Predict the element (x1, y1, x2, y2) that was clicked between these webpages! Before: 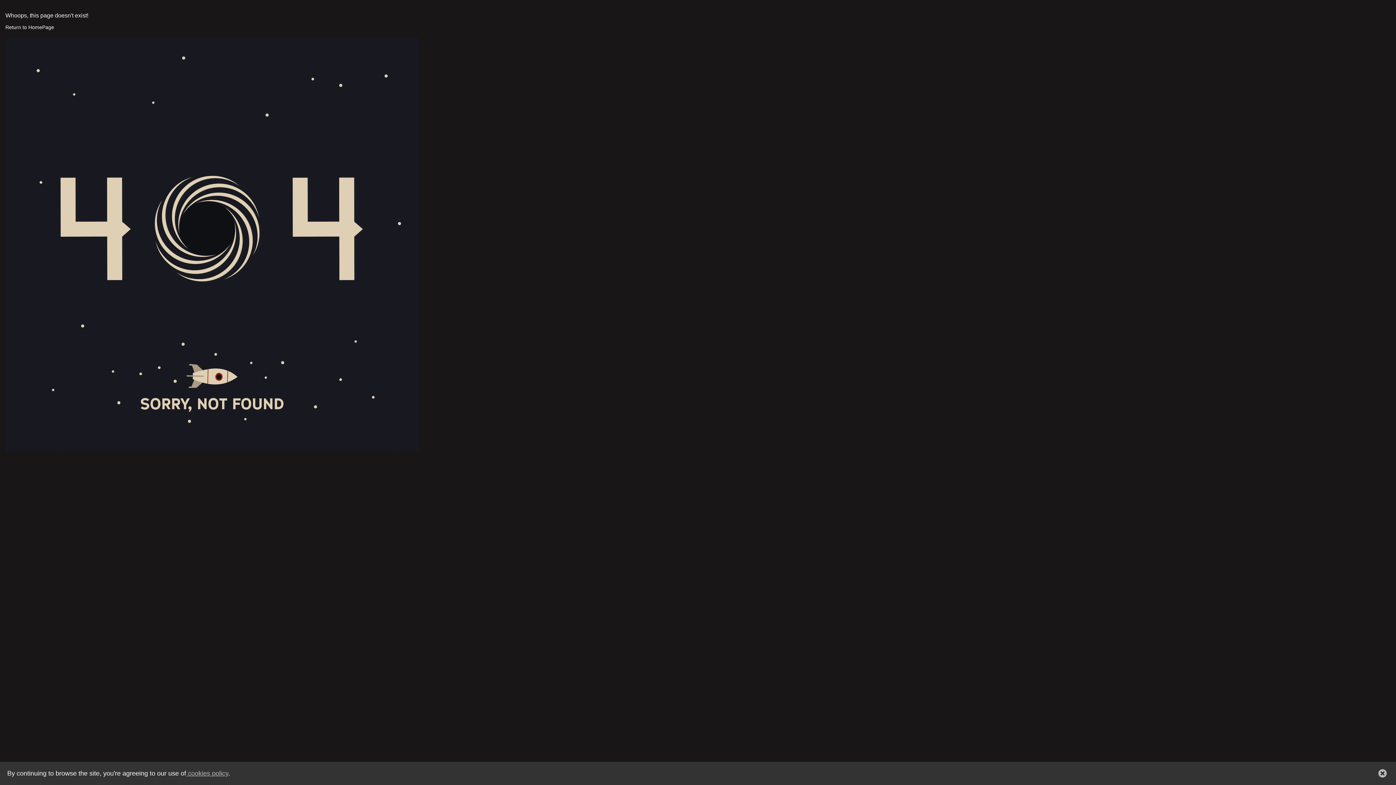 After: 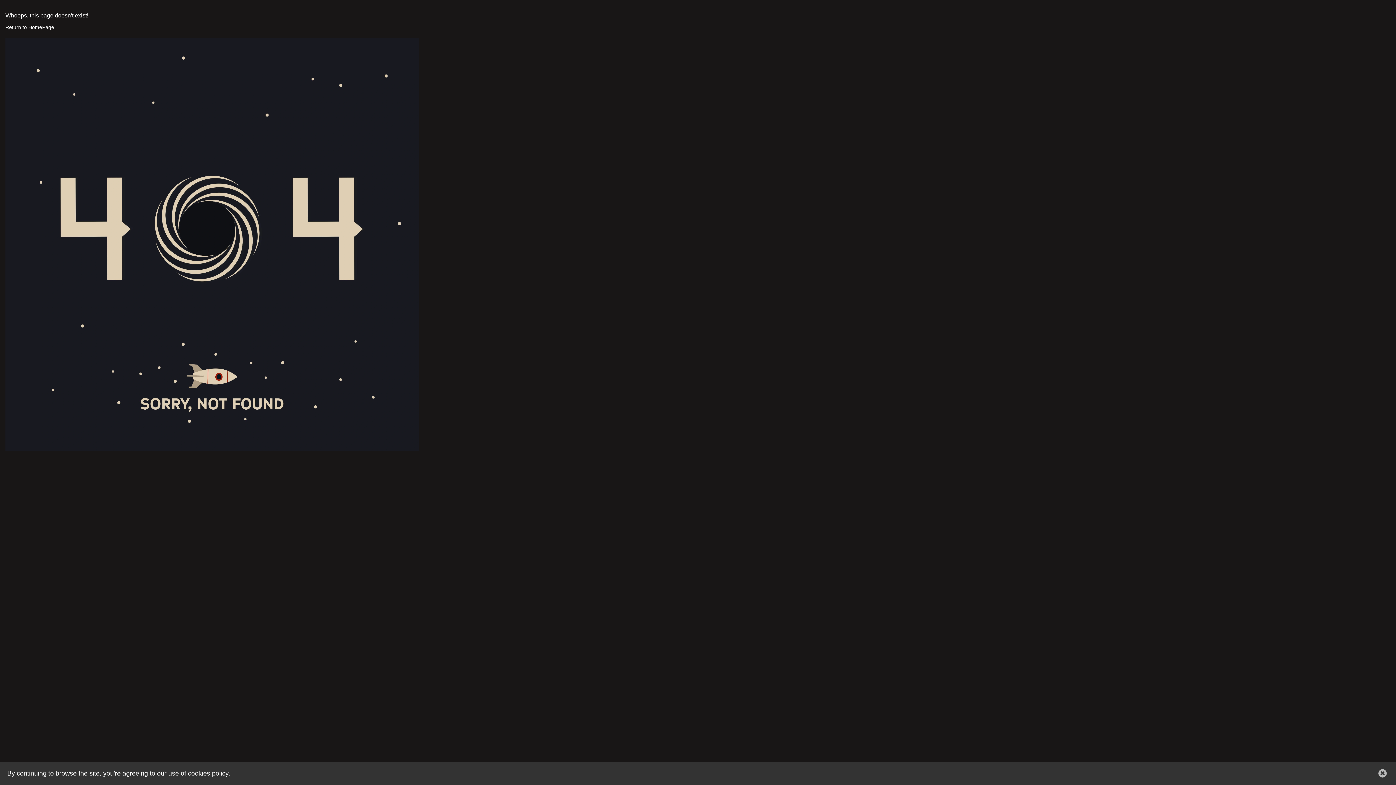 Action: bbox: (186, 770, 228, 777) label:  cookies policy